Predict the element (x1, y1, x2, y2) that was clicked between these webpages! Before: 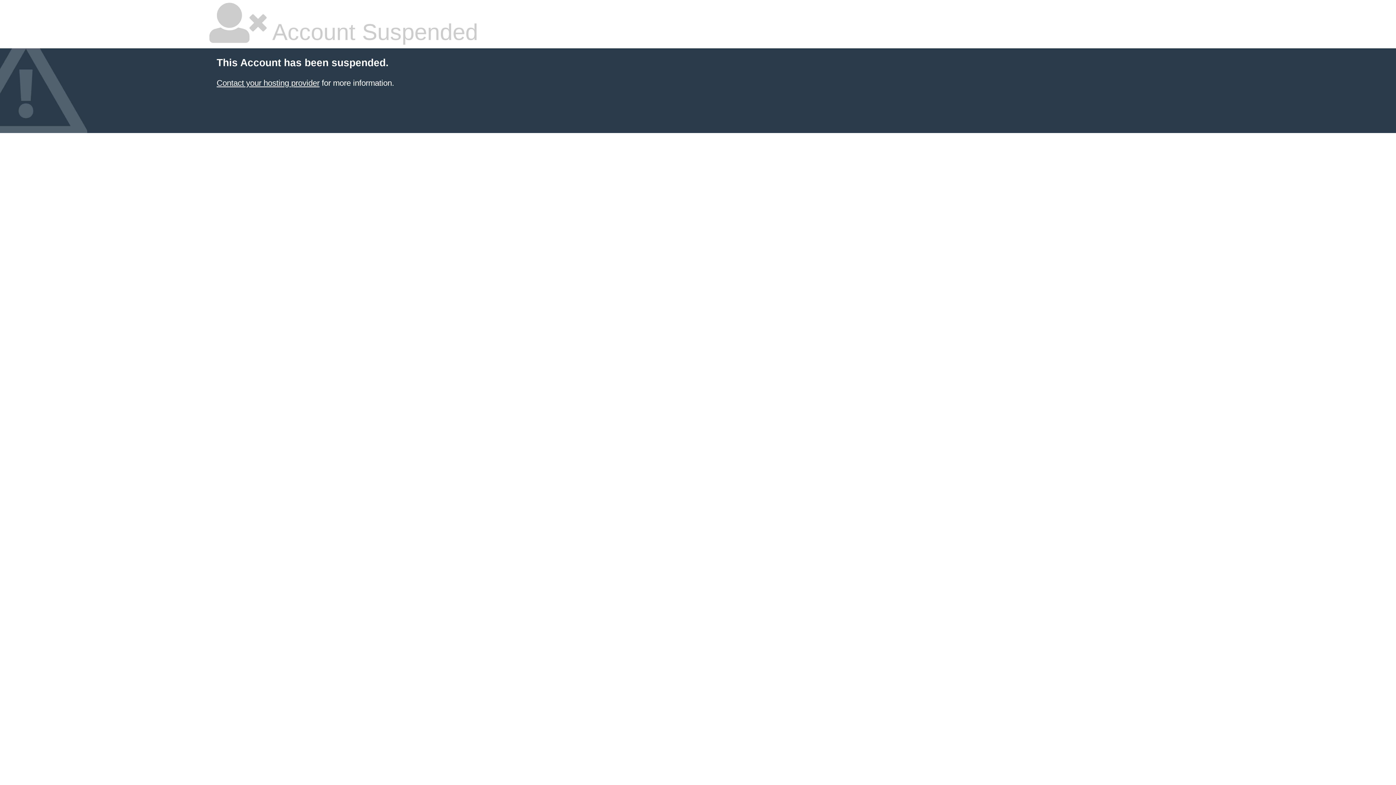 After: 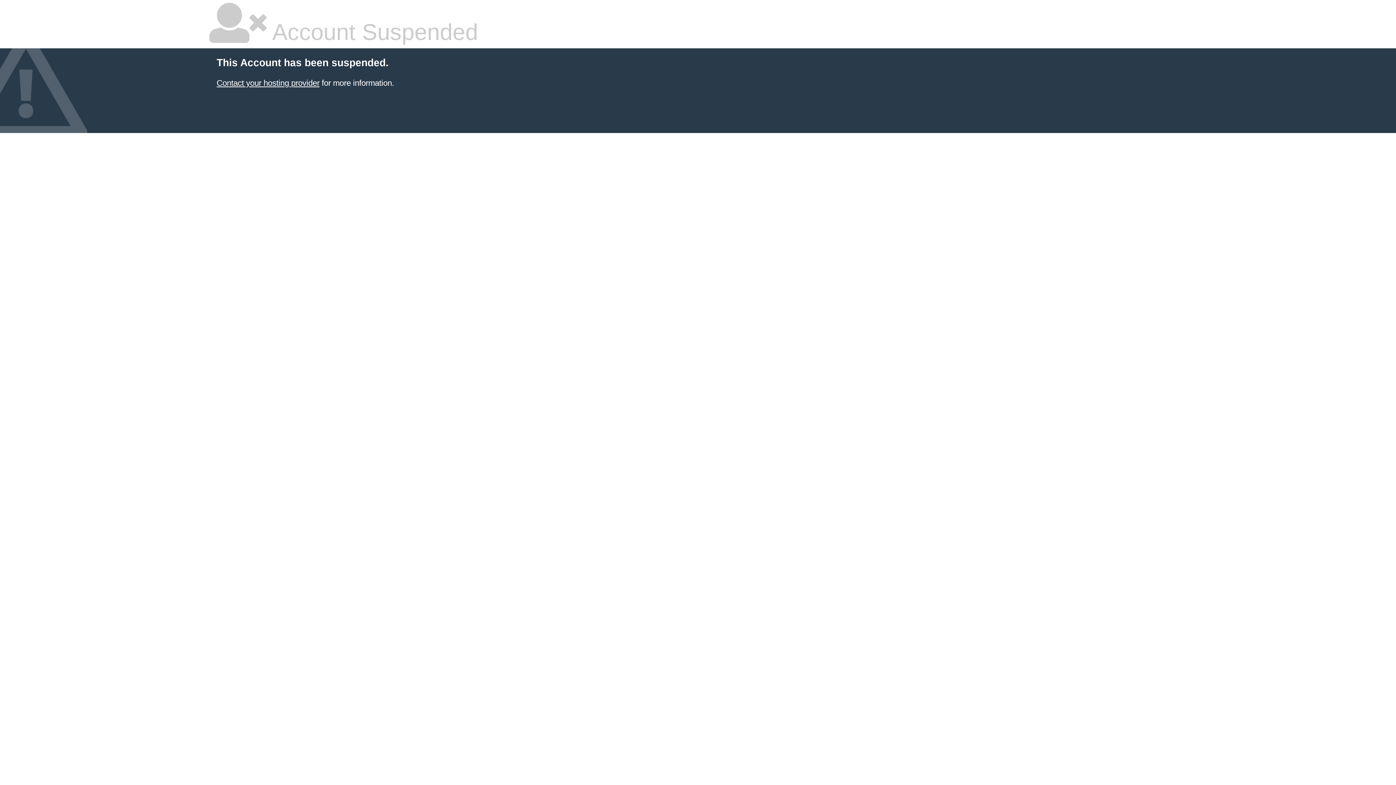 Action: label: Contact your hosting provider bbox: (216, 78, 319, 87)